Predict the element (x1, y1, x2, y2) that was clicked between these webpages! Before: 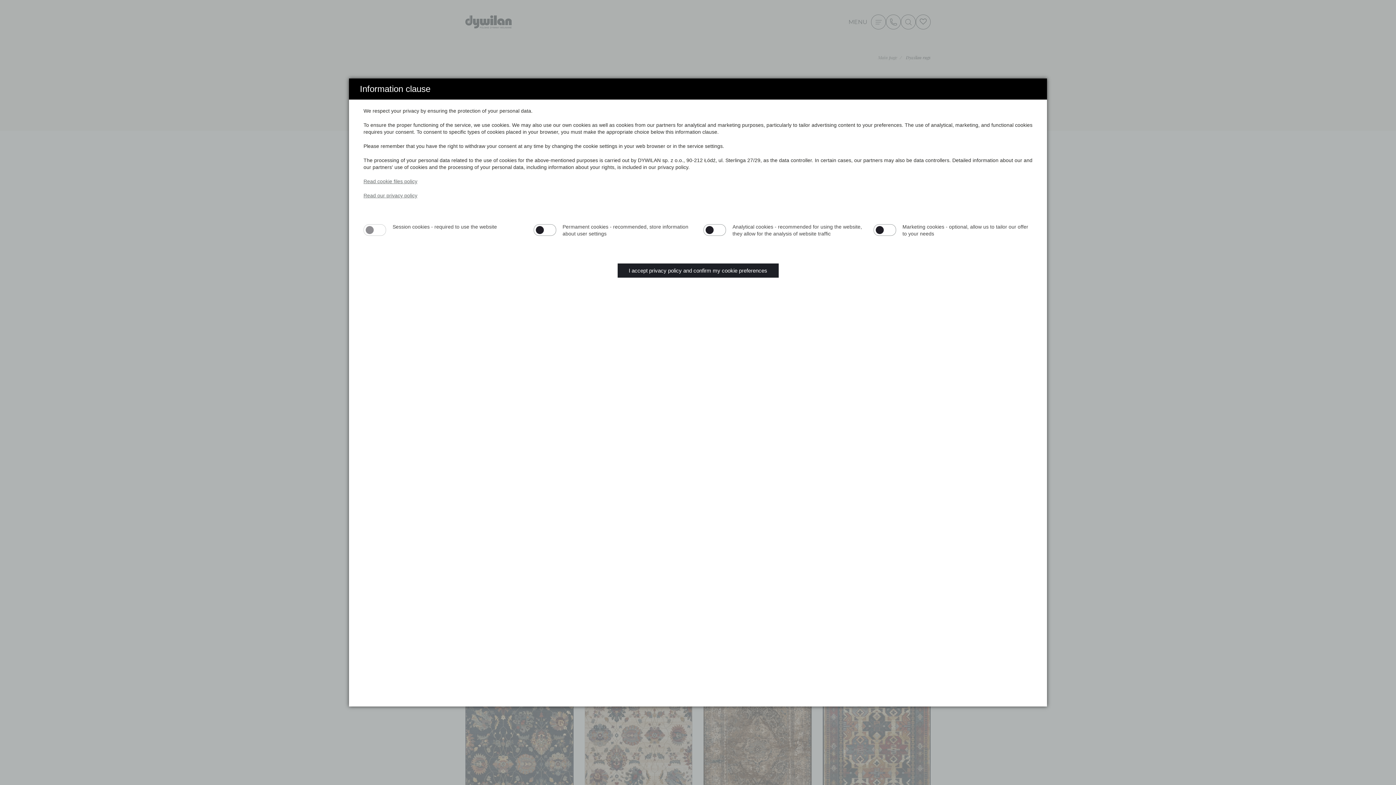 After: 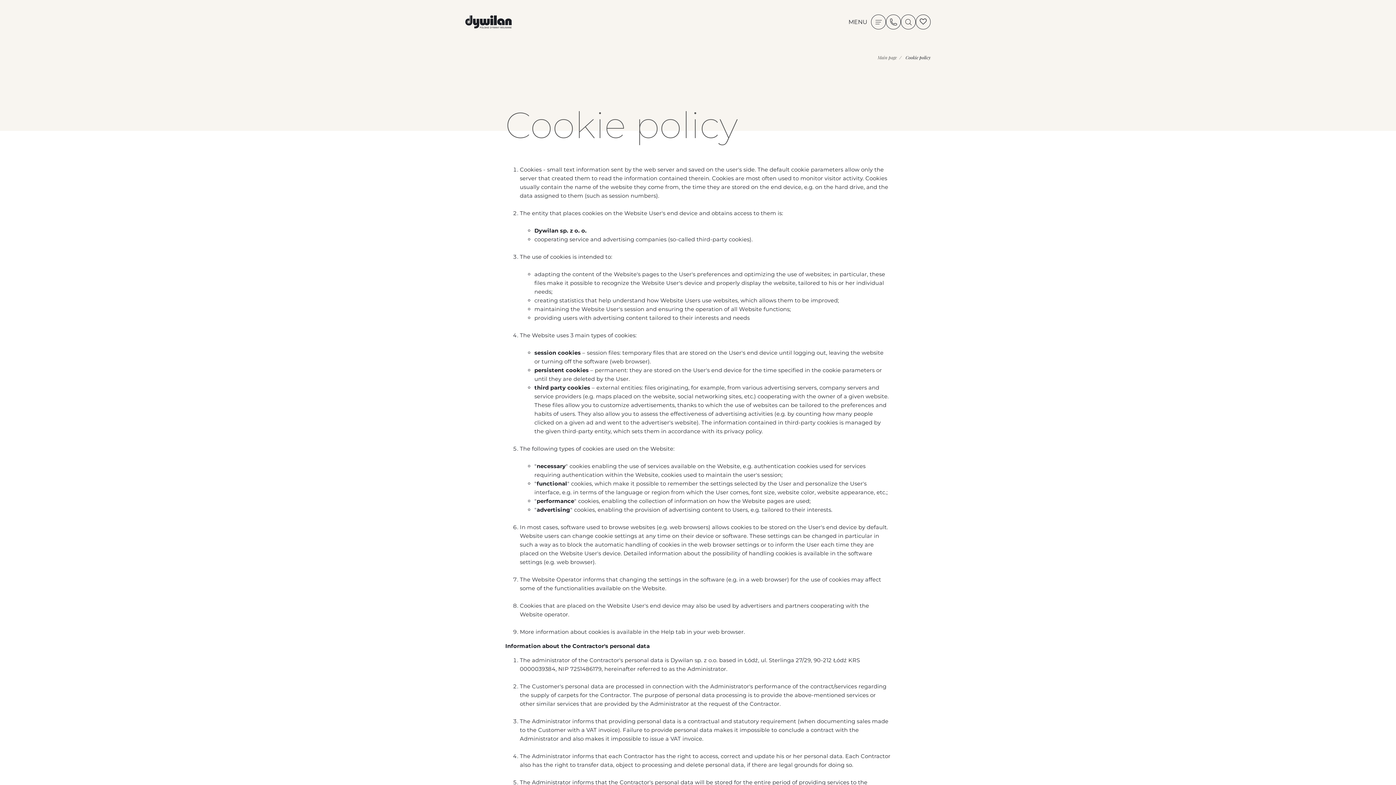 Action: label: Read cookie files policy bbox: (363, 178, 417, 184)